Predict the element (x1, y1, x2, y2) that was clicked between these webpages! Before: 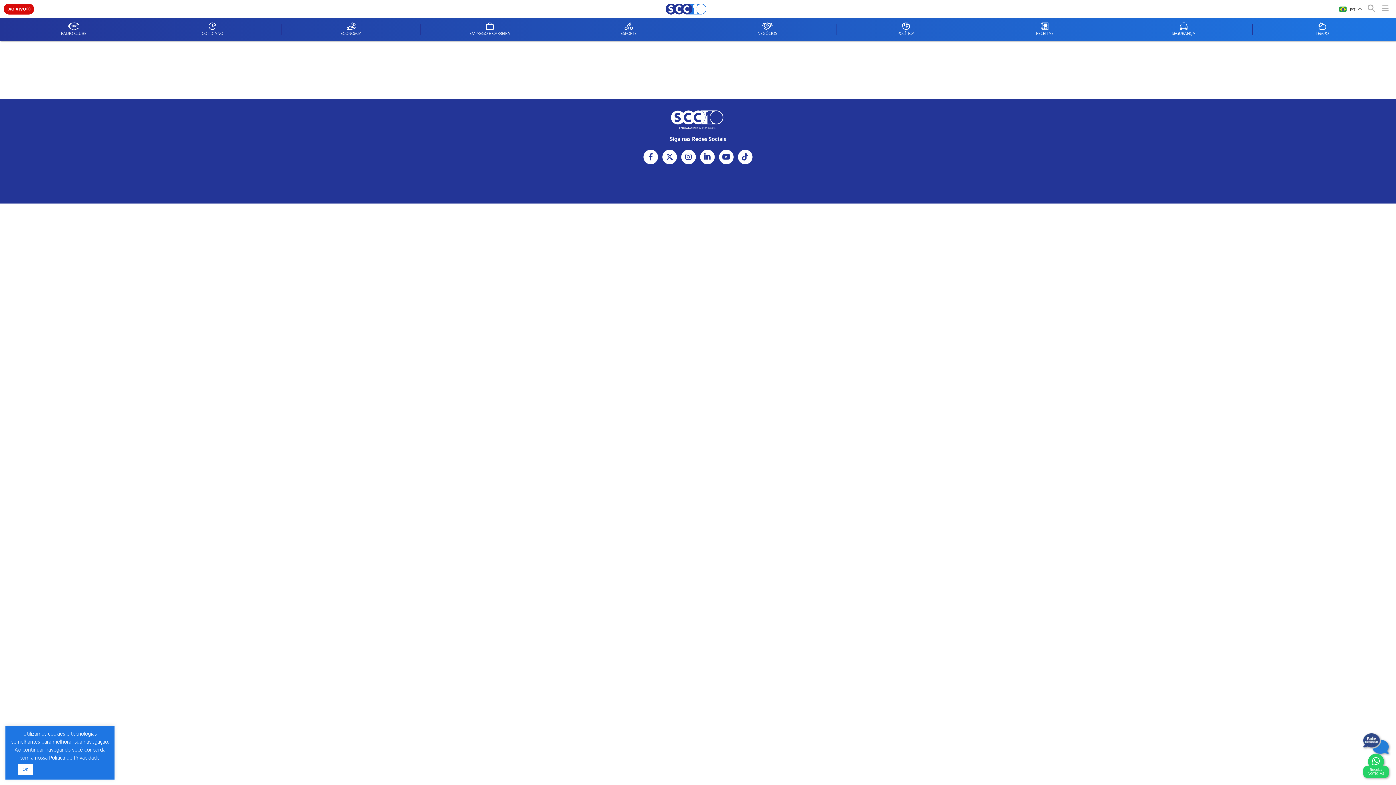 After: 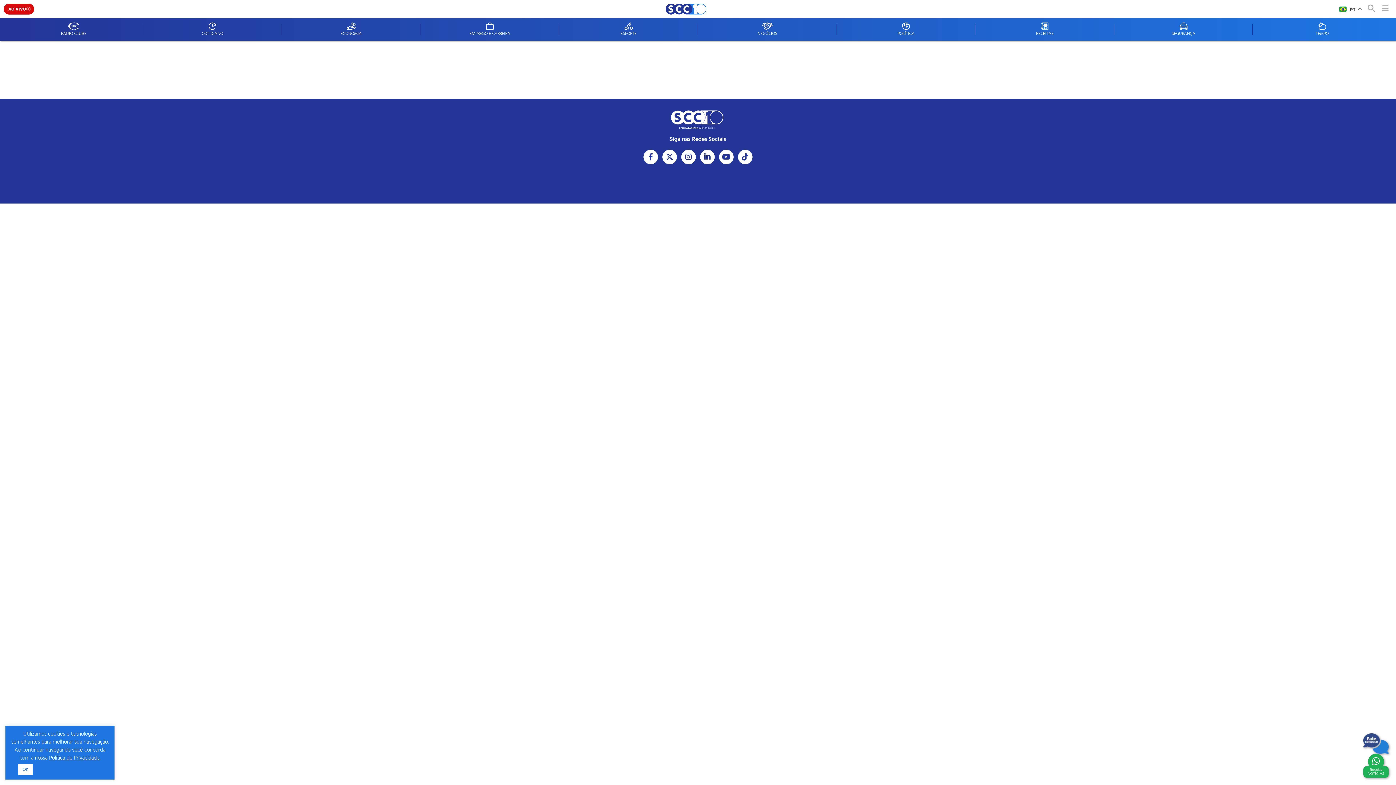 Action: bbox: (1363, 754, 1389, 778) label: Receba
NOTÍCIAS